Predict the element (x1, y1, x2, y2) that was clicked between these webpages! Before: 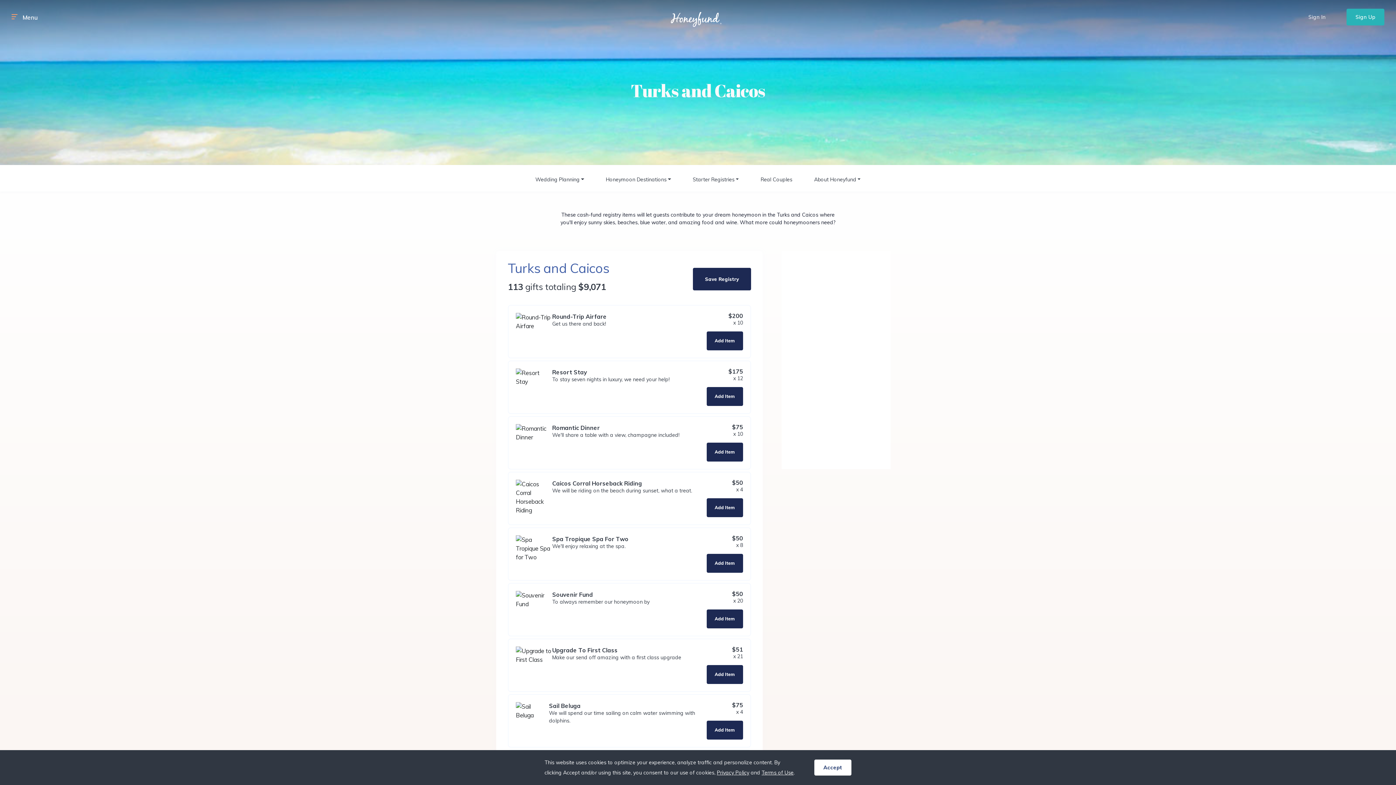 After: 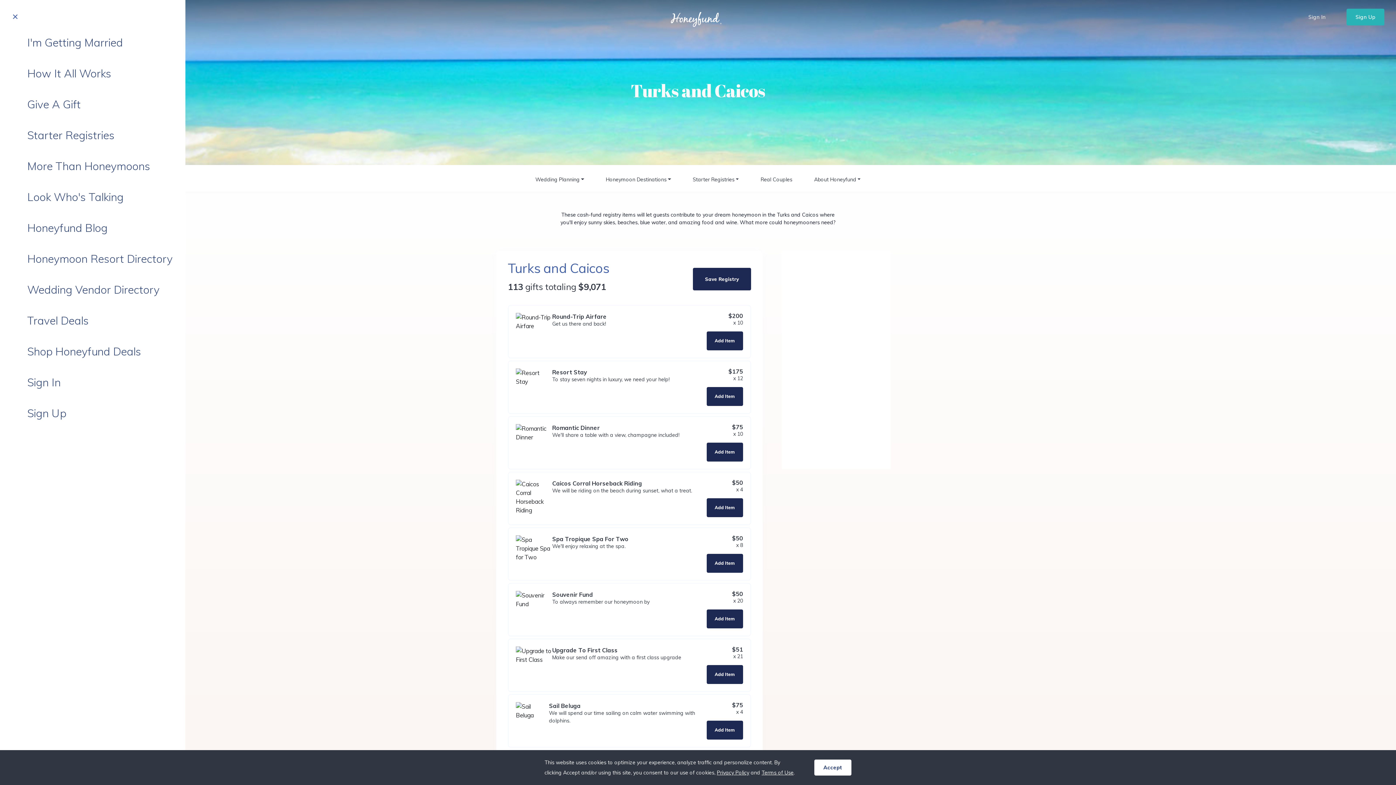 Action: bbox: (11, 14, 17, 19) label: Menu